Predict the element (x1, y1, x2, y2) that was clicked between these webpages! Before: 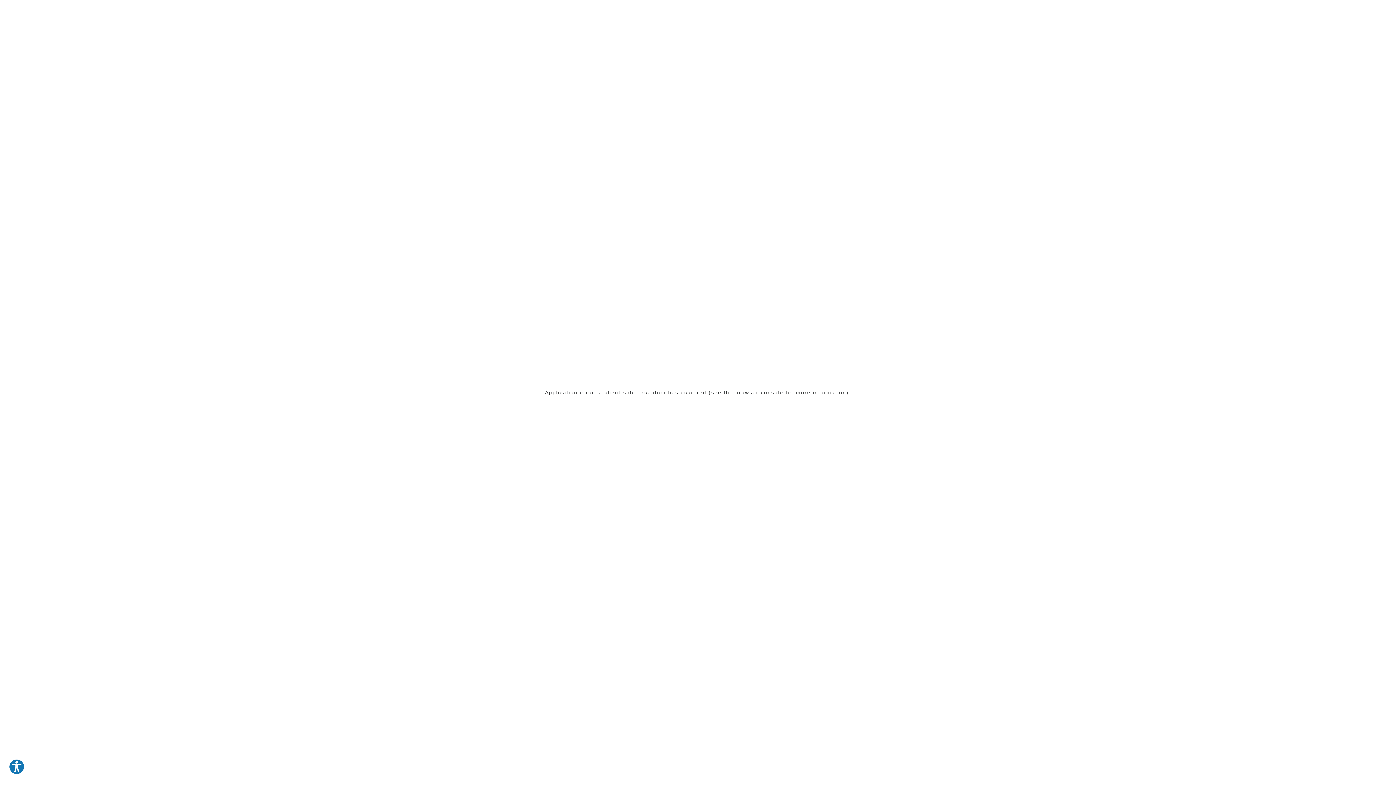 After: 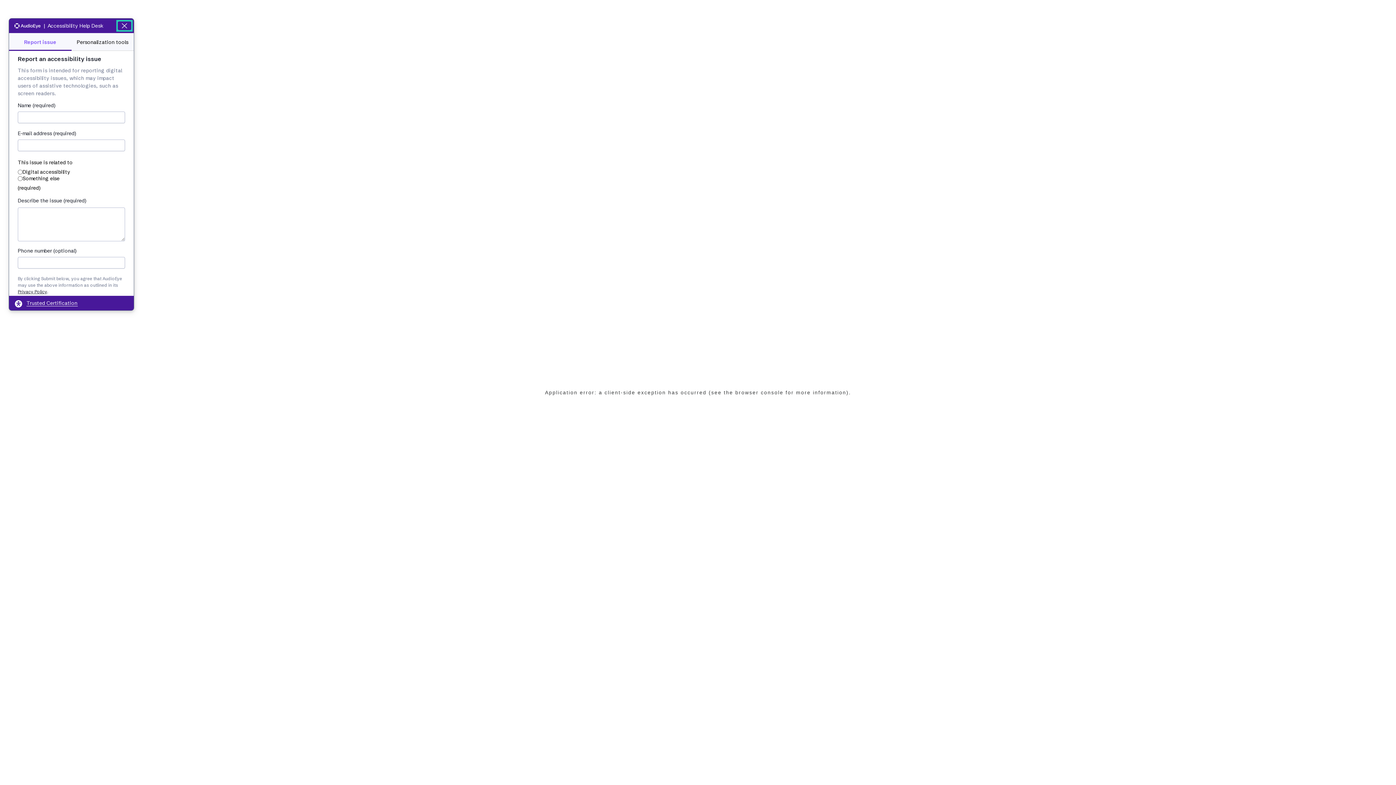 Action: bbox: (8, 759, 24, 775) label: Explore your accessibility options